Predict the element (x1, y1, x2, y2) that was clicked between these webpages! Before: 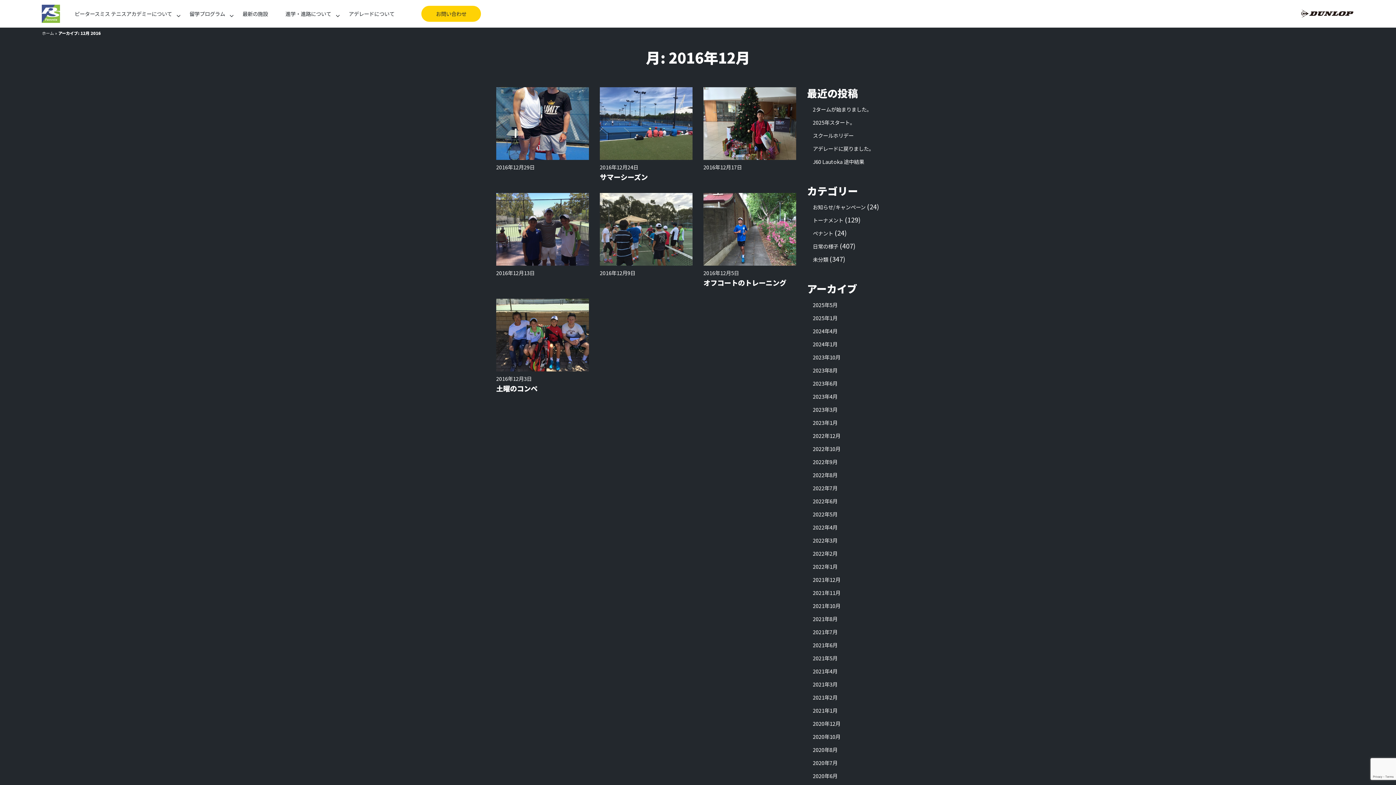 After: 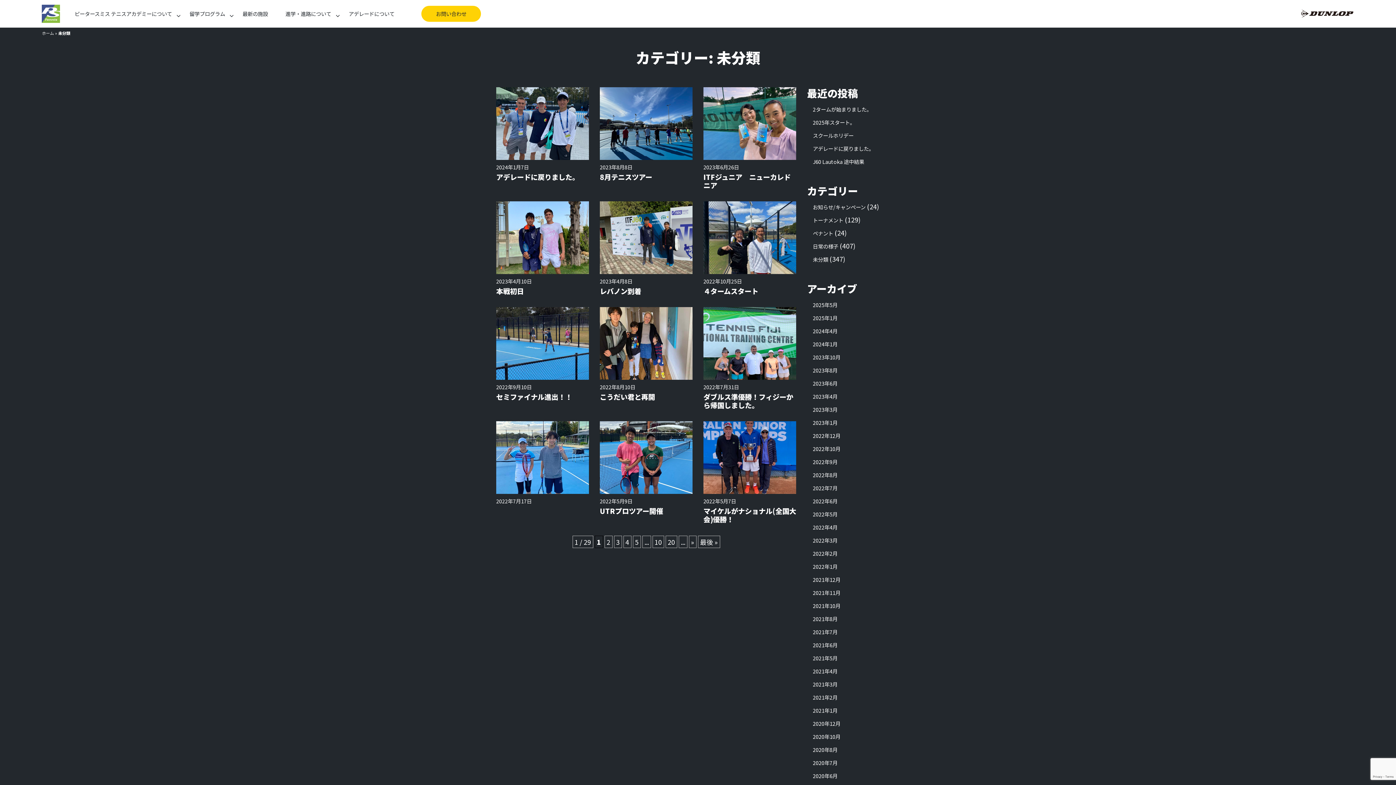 Action: bbox: (813, 255, 828, 263) label: 未分類